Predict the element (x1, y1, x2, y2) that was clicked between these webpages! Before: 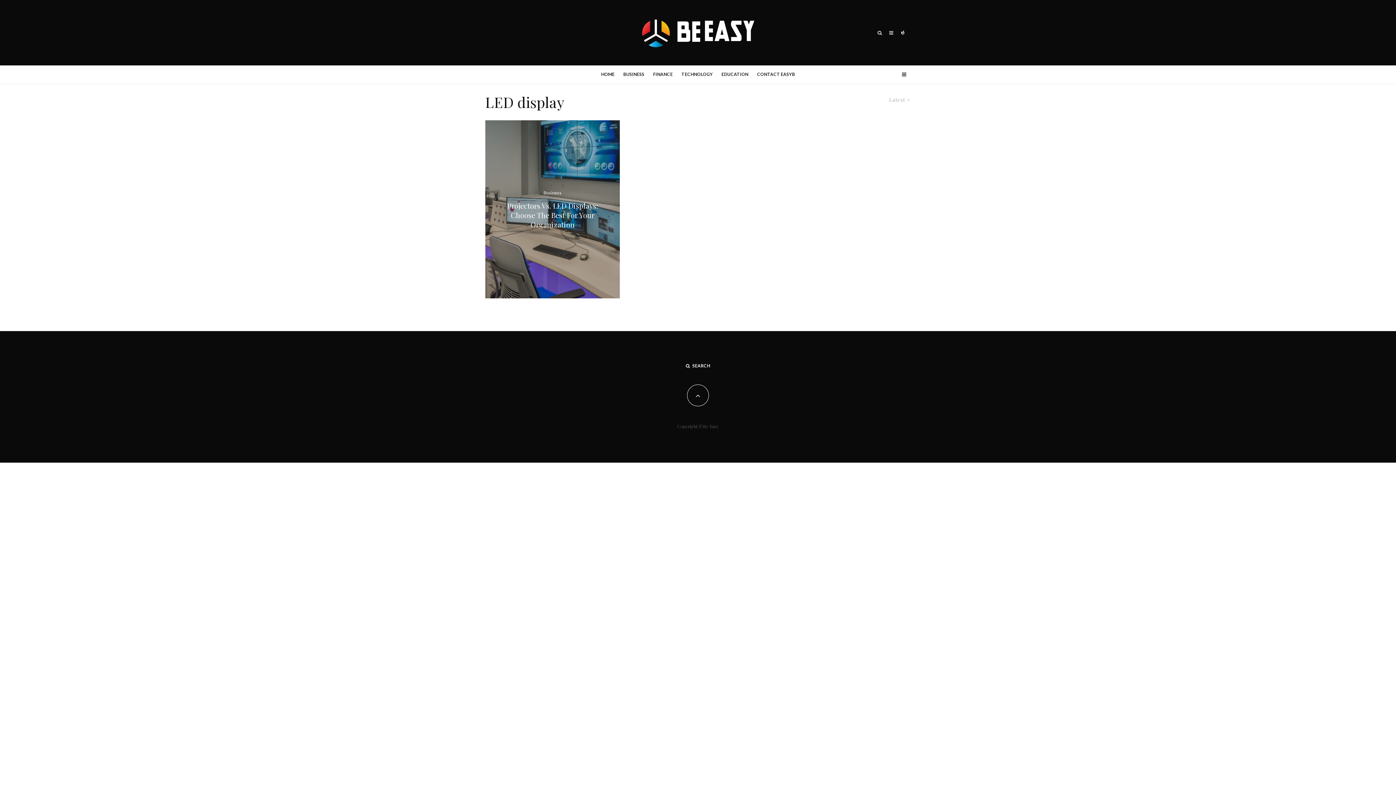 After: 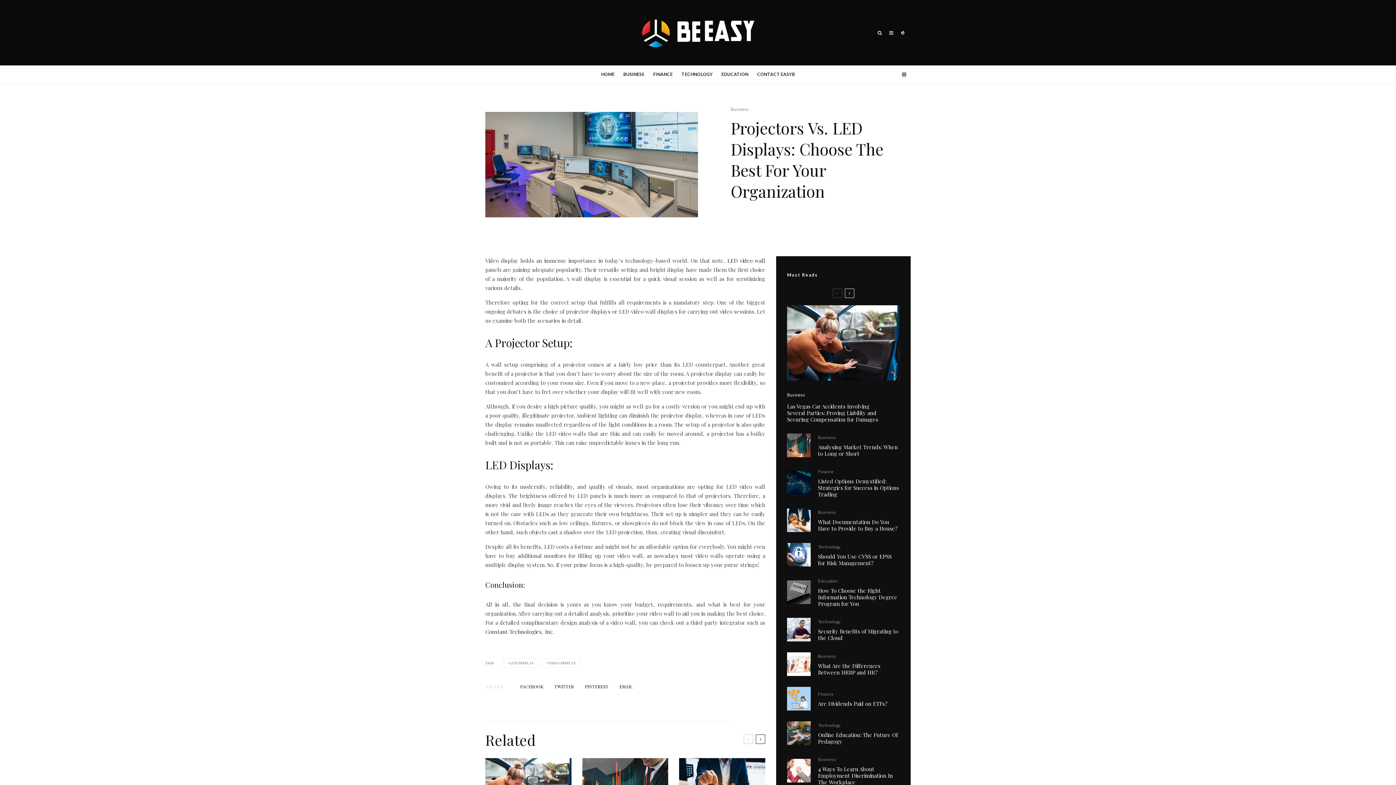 Action: label: Projectors Vs. LED Displays: Choose The Best For Your Organization bbox: (496, 201, 609, 229)